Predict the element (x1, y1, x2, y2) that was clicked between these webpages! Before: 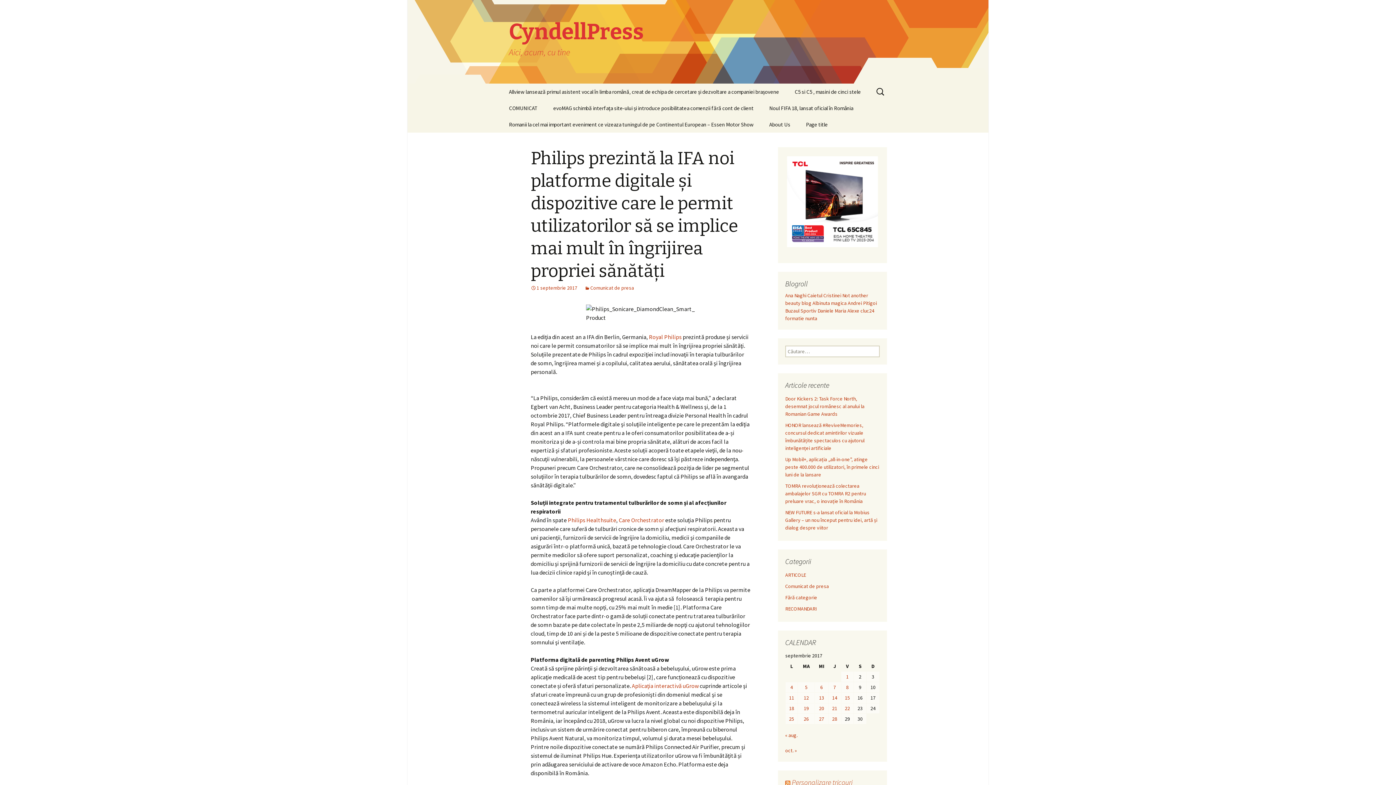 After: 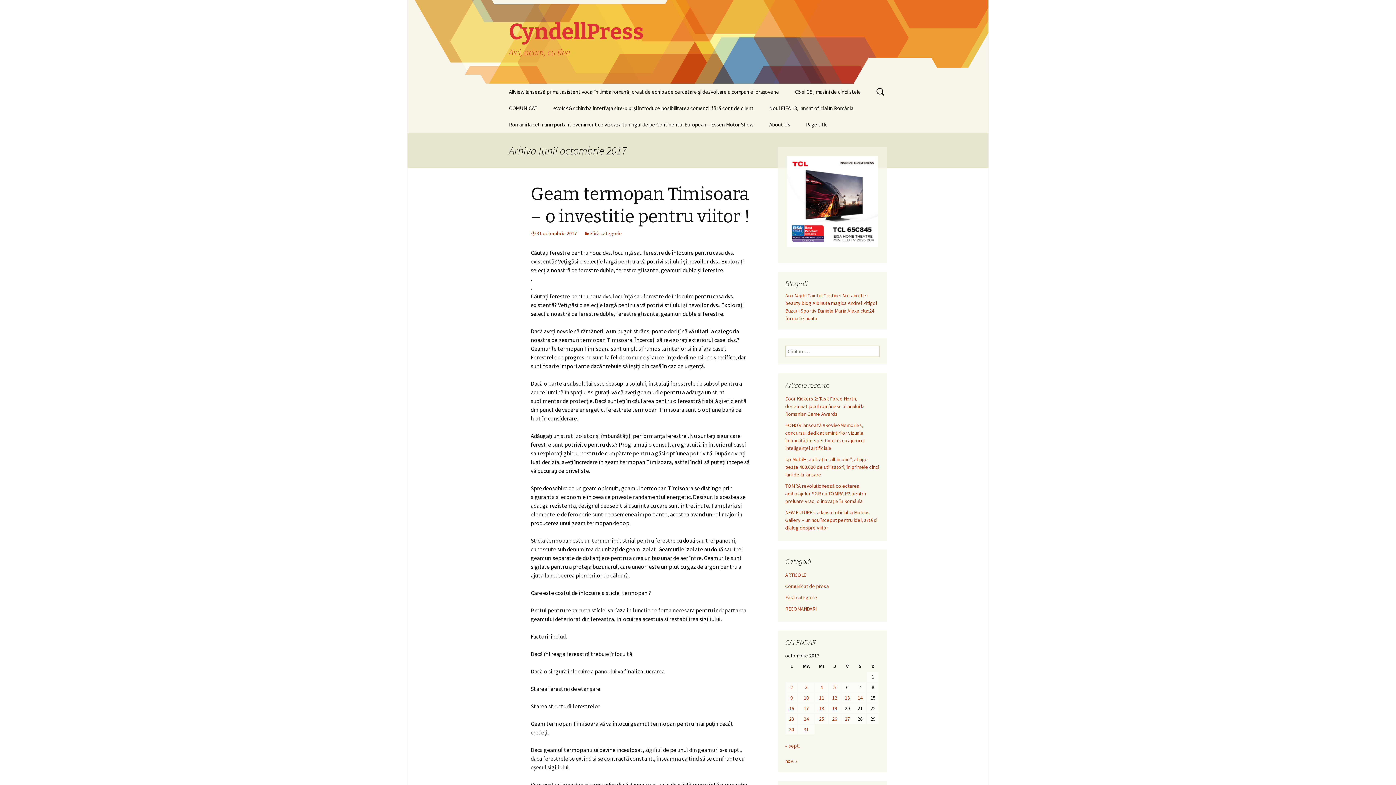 Action: label: oct. » bbox: (785, 747, 880, 754)